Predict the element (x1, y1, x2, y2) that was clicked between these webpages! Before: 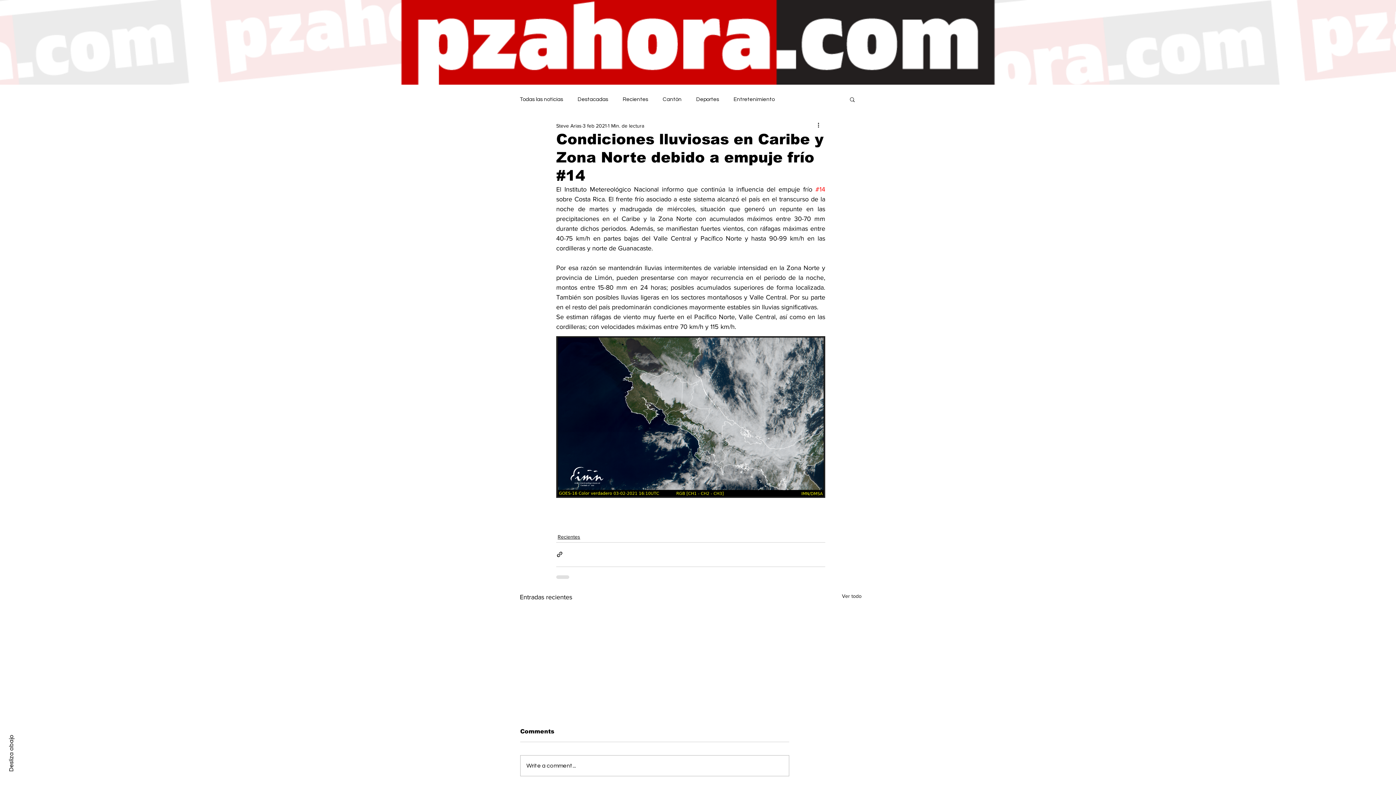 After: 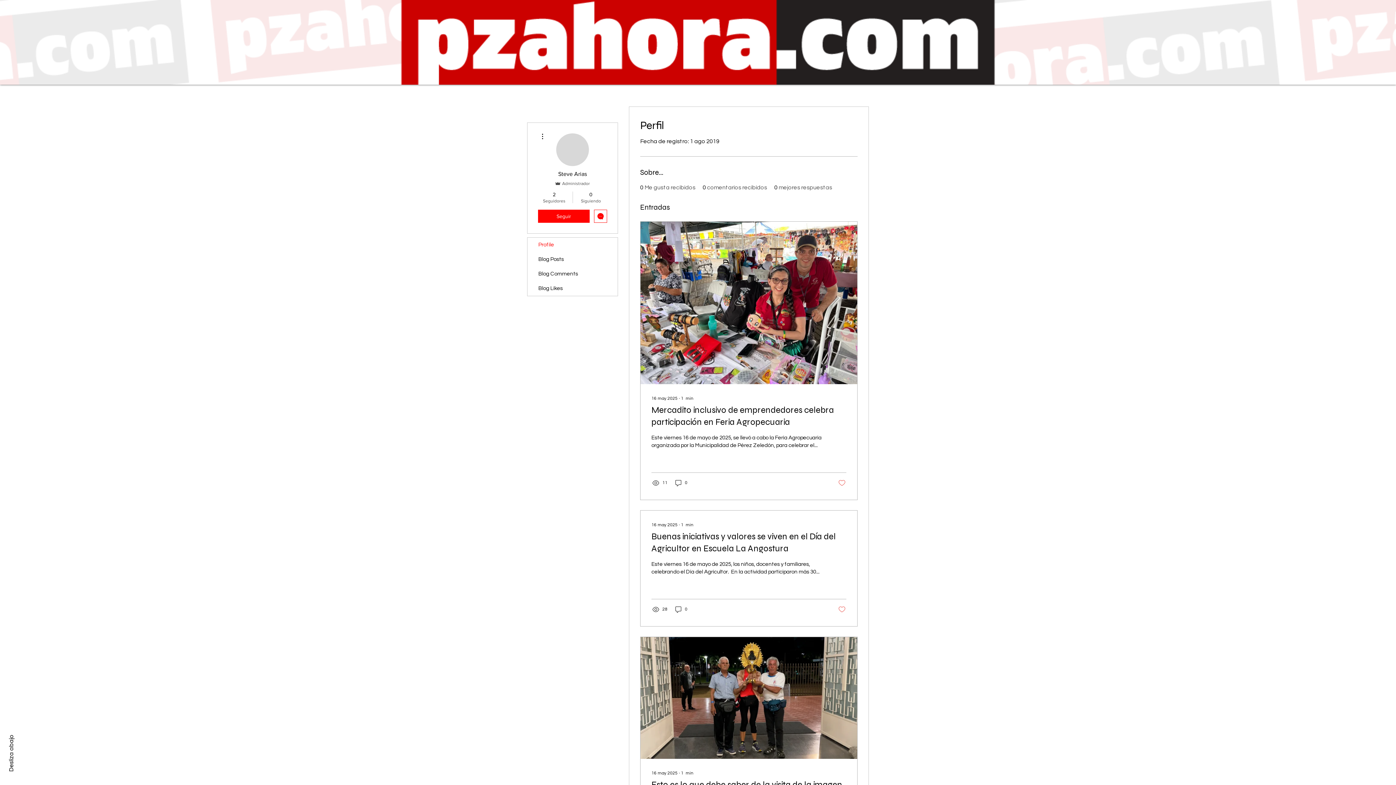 Action: bbox: (556, 122, 581, 129) label: Steve Arias